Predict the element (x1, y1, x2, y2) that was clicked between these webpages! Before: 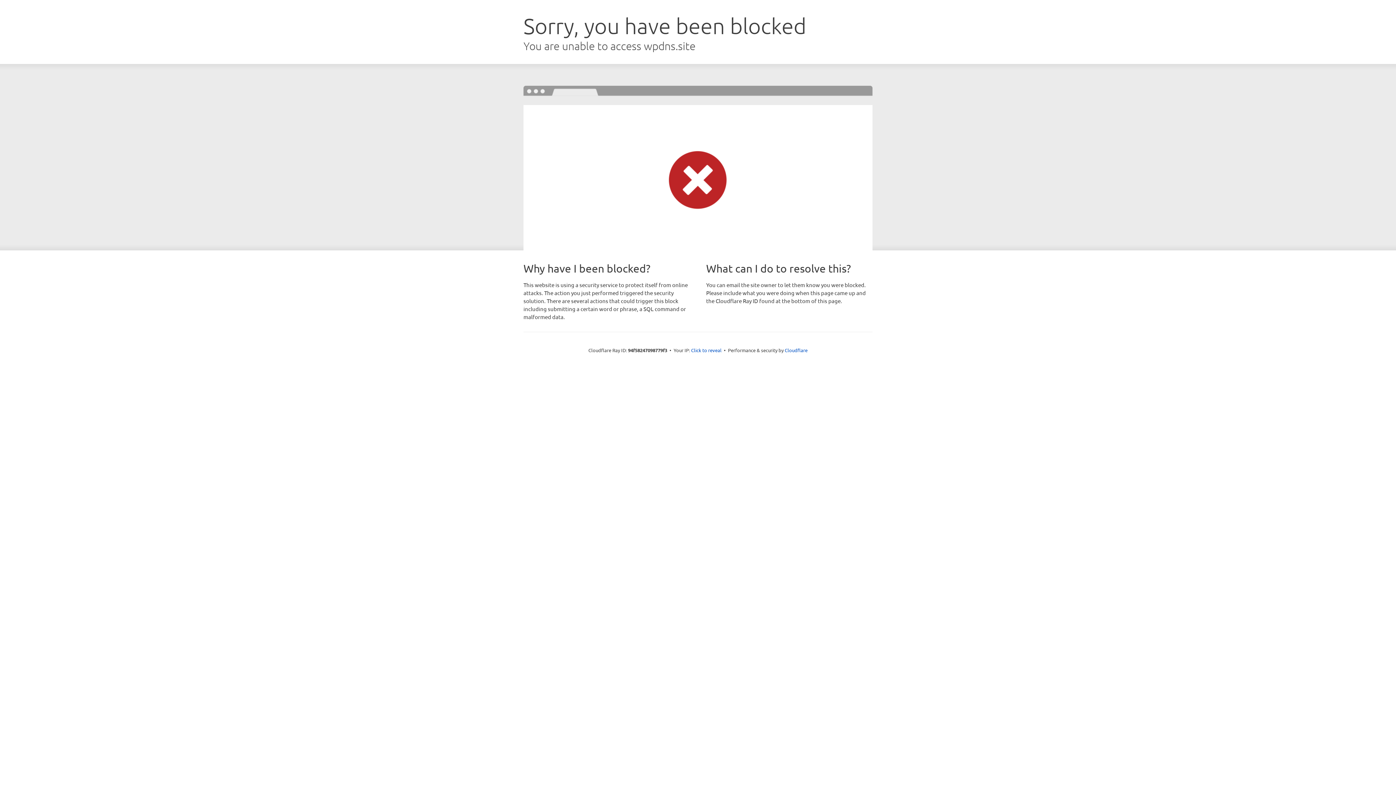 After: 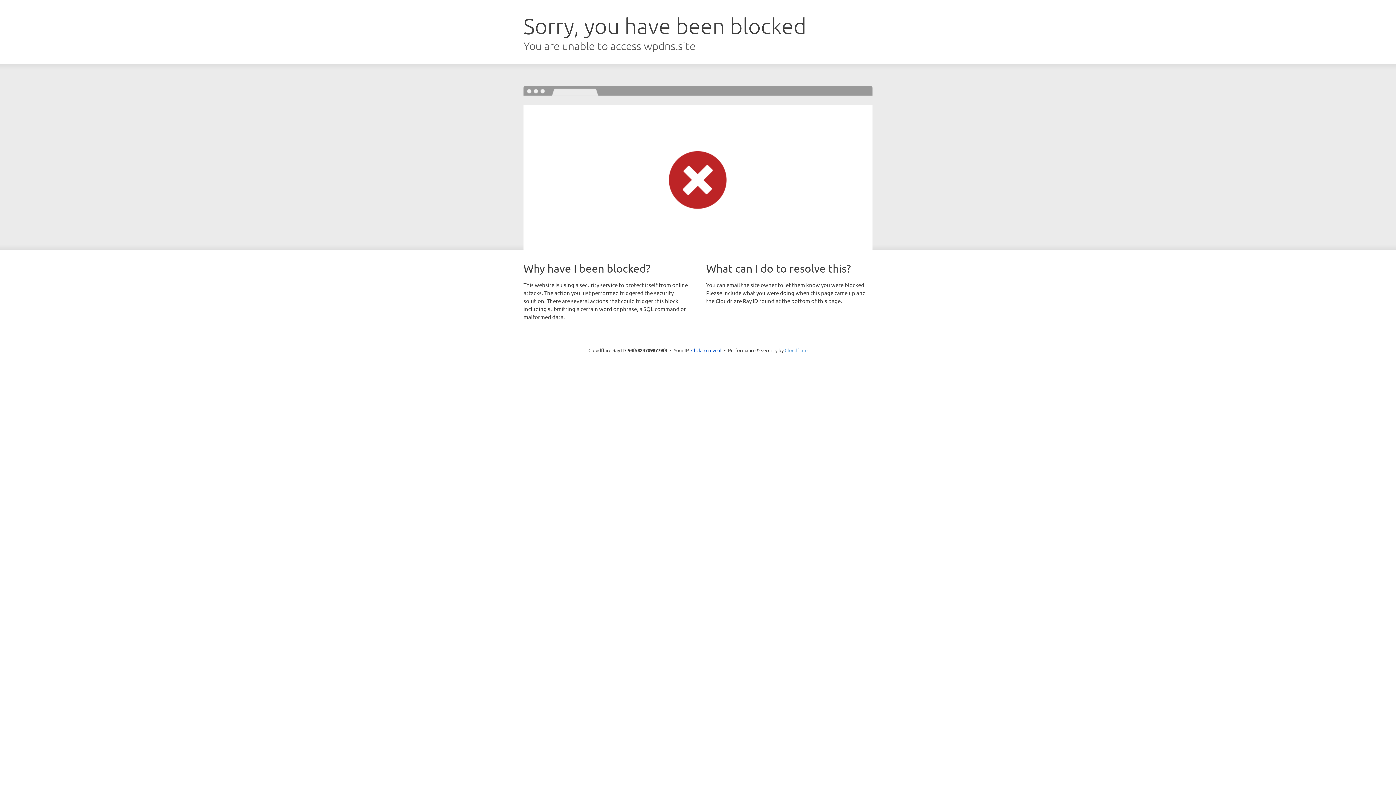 Action: bbox: (784, 347, 807, 353) label: Cloudflare